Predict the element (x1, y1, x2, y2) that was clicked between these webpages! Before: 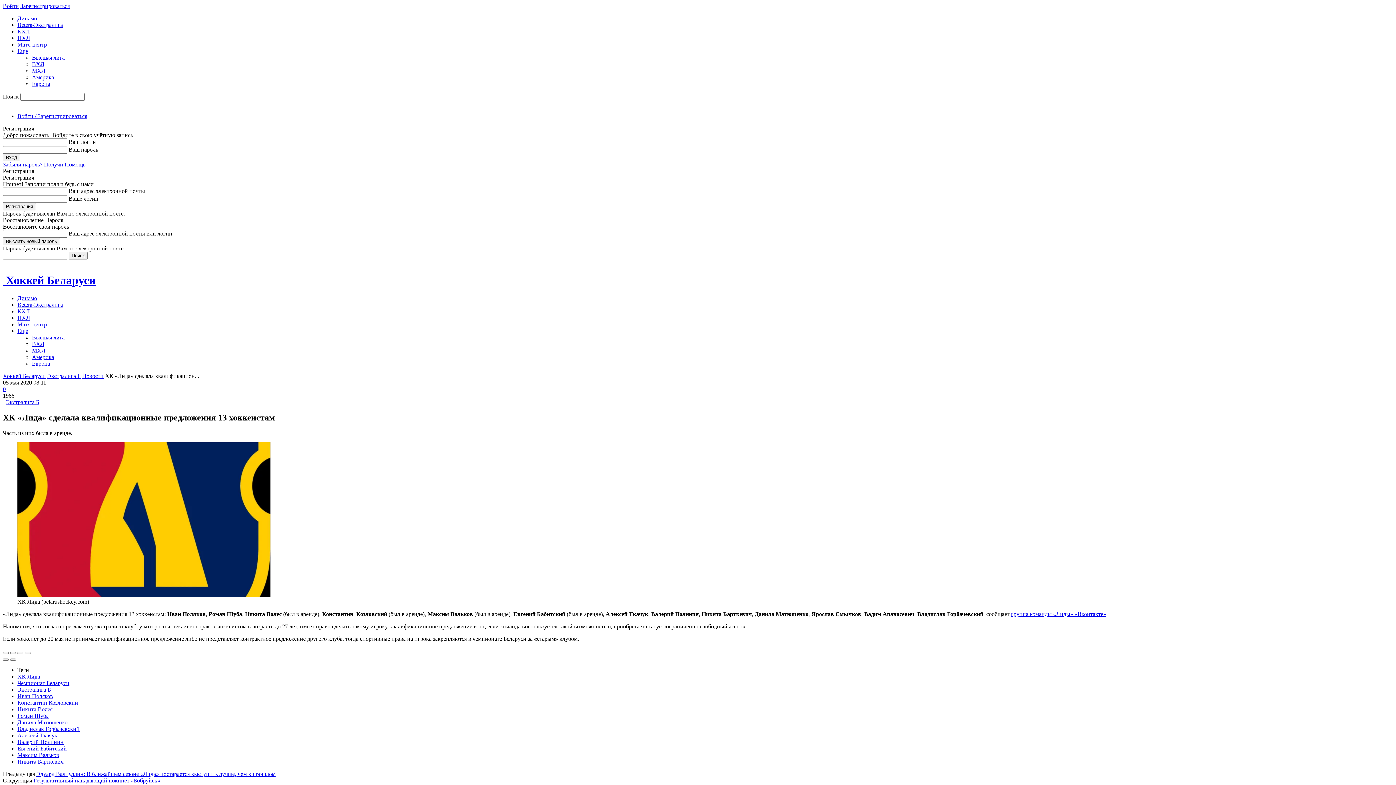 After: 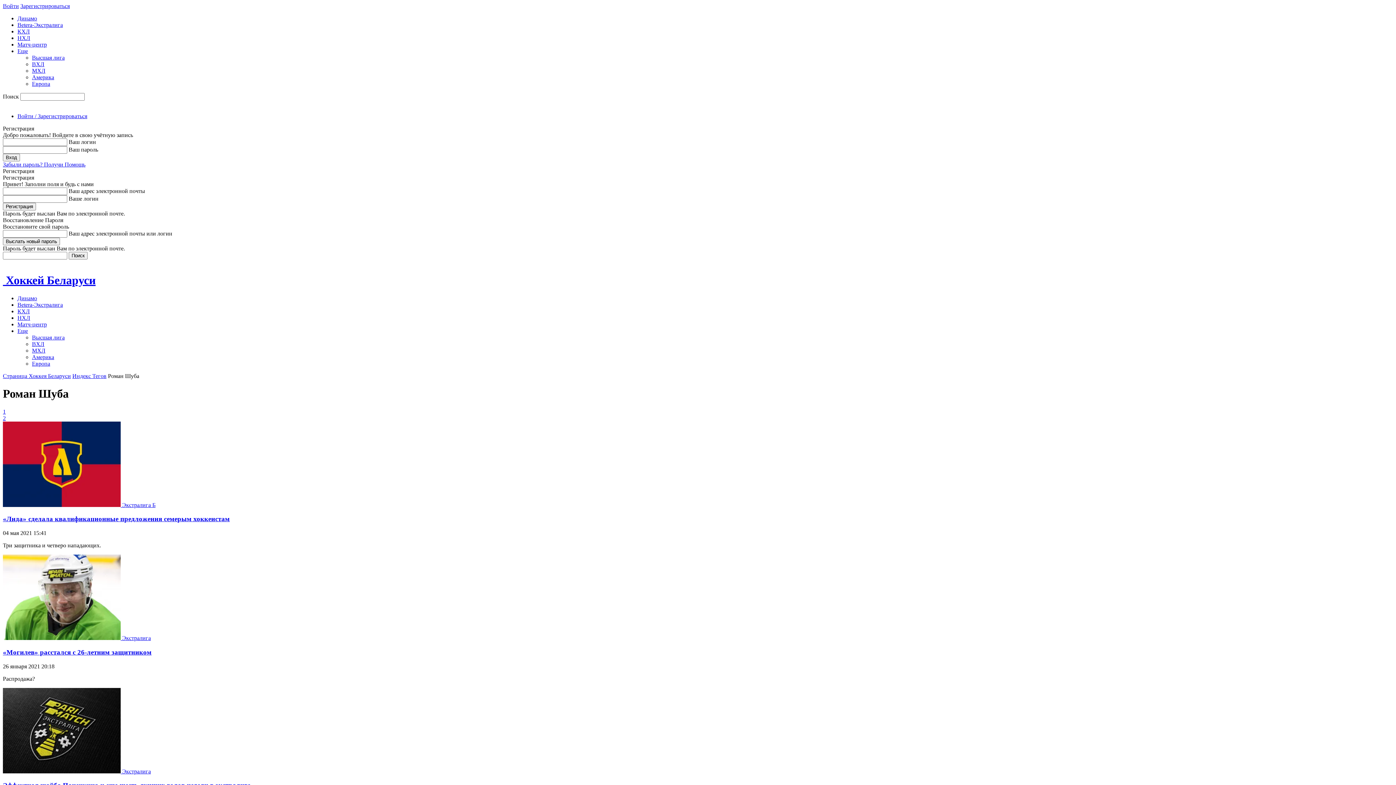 Action: bbox: (17, 712, 48, 719) label: Роман Шуба